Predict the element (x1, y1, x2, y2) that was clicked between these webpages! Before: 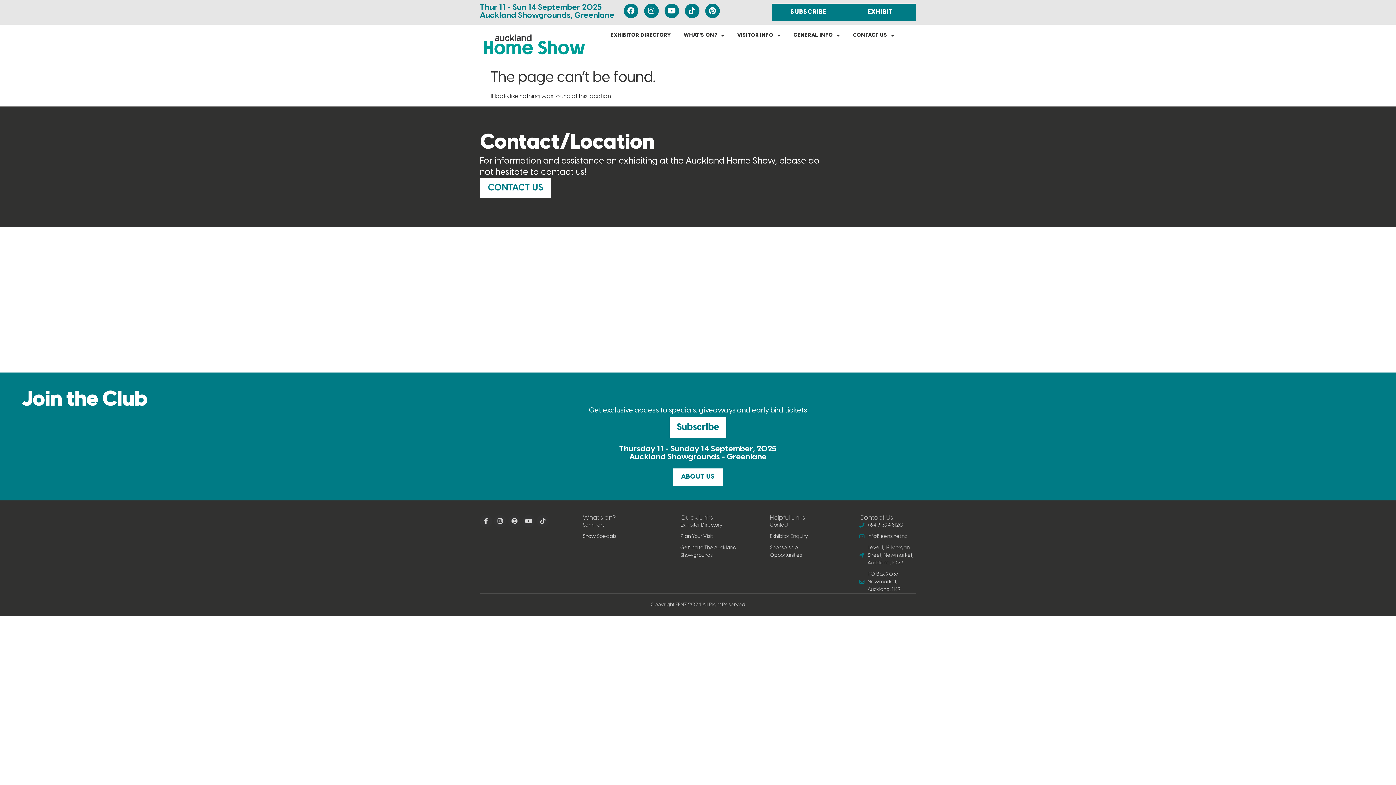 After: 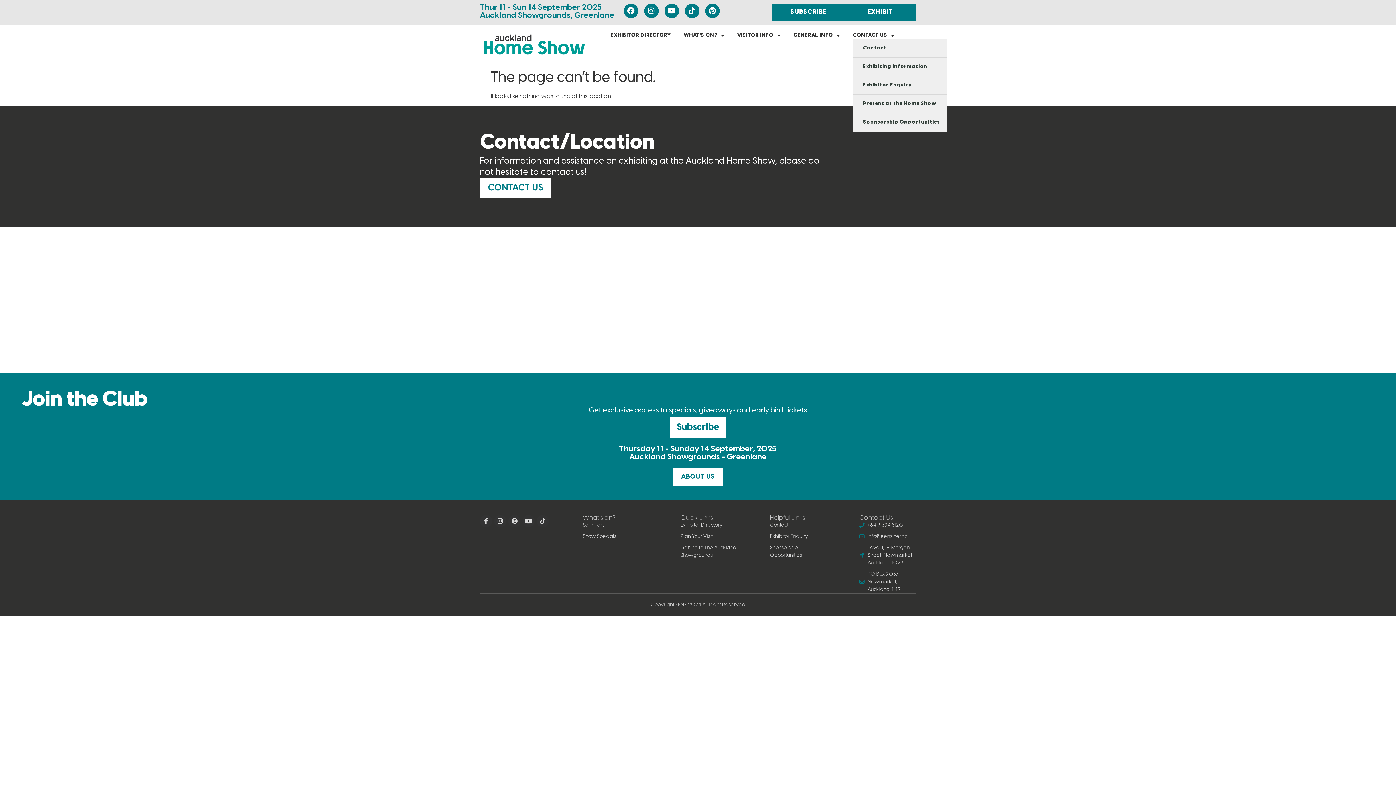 Action: bbox: (853, 32, 894, 39) label: CONTACT US